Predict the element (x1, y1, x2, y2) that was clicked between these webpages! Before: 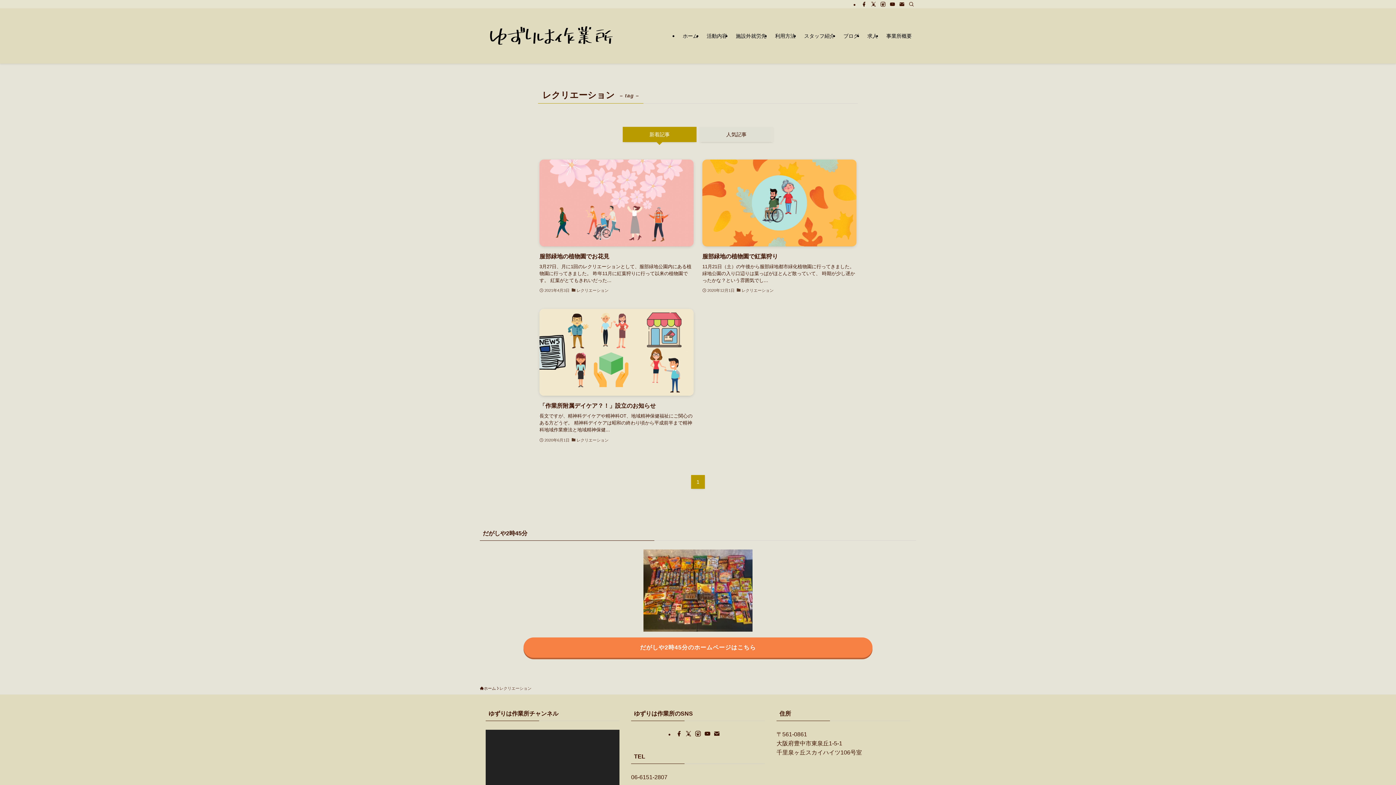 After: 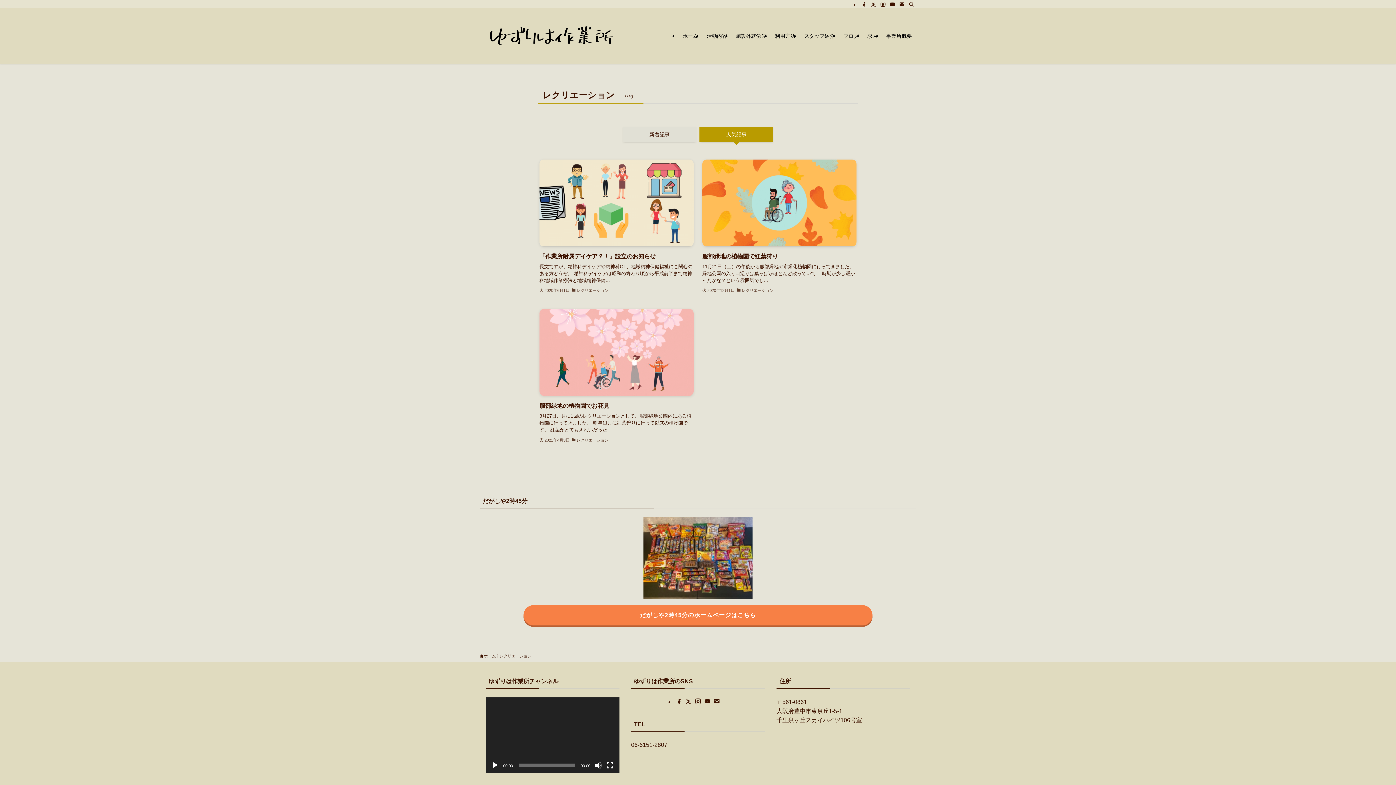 Action: bbox: (699, 126, 773, 142) label: 人気記事